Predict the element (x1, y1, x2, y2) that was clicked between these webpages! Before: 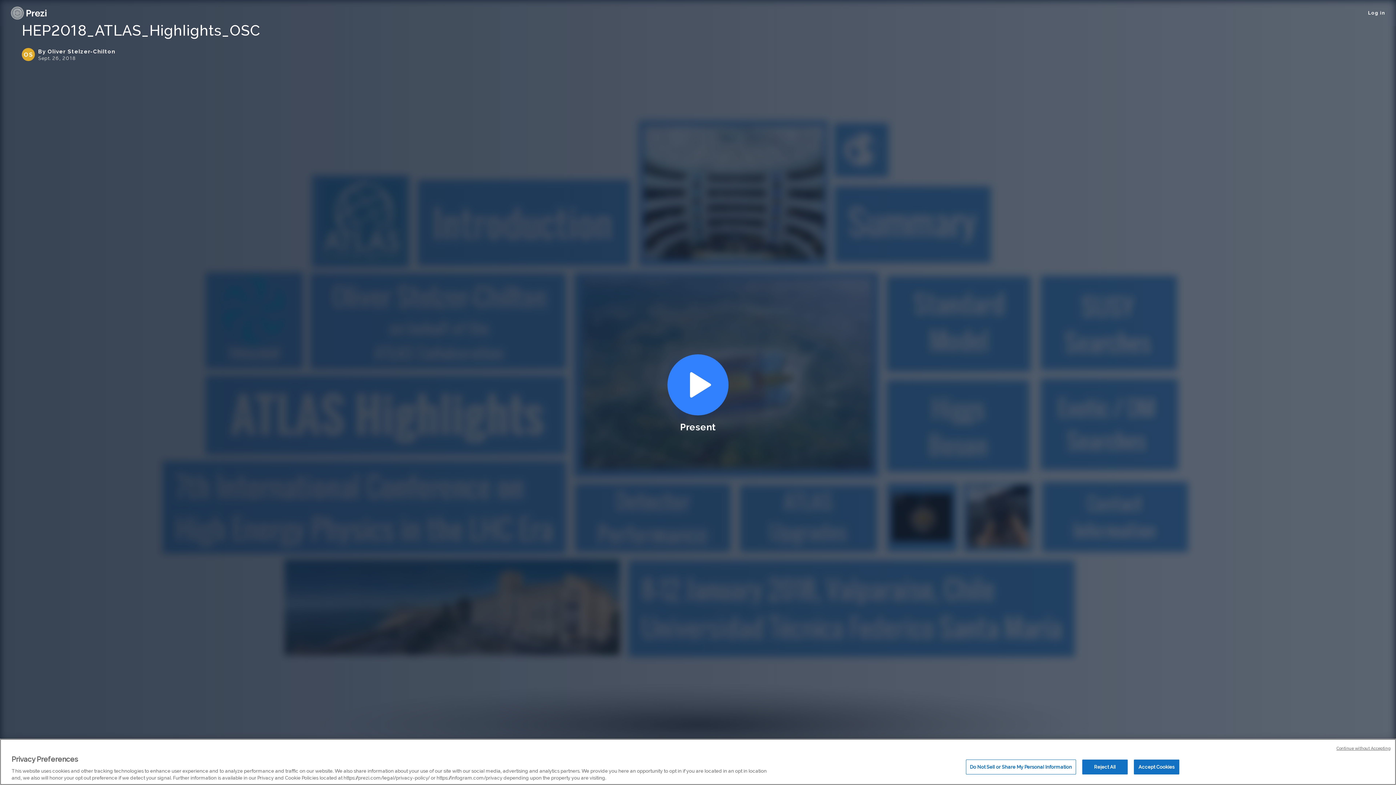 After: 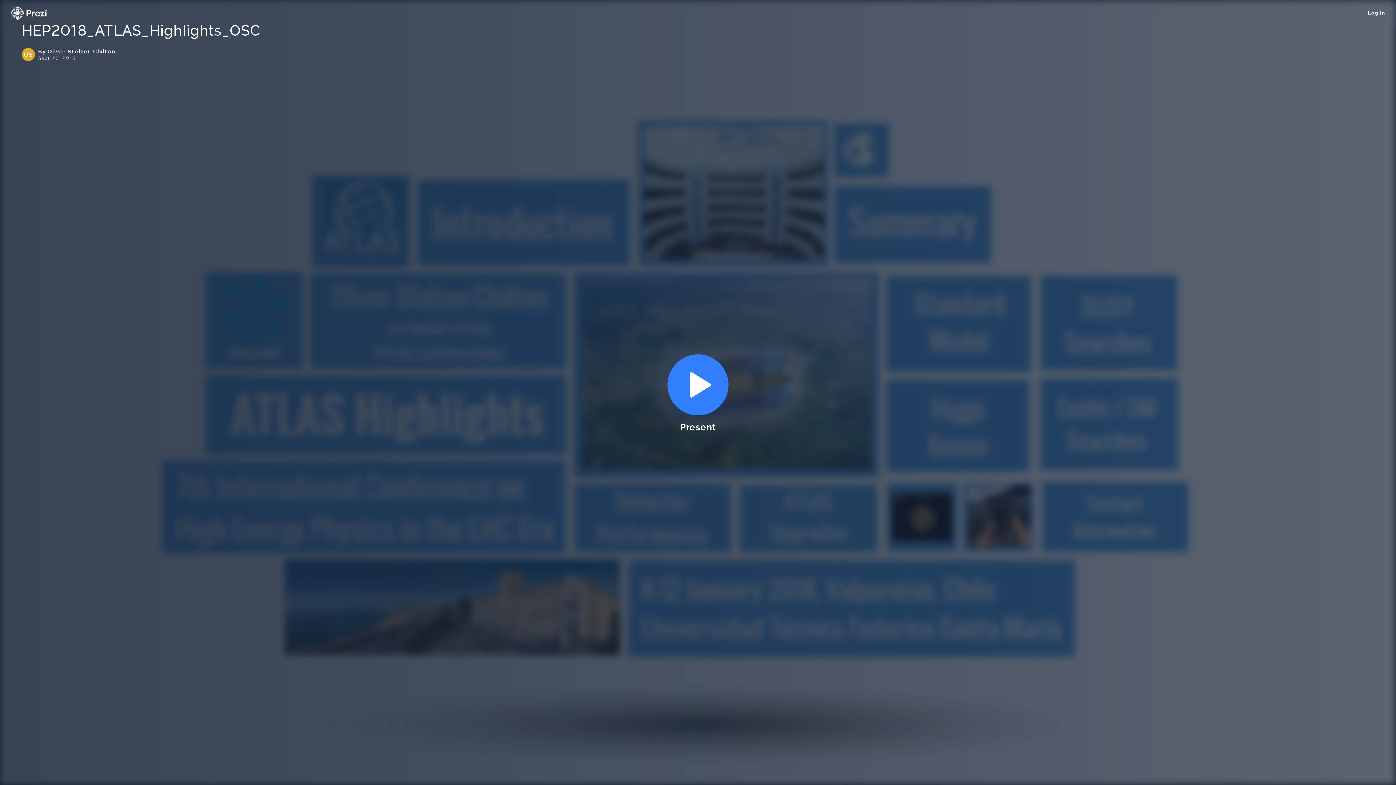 Action: label: Reject All bbox: (1082, 760, 1127, 774)